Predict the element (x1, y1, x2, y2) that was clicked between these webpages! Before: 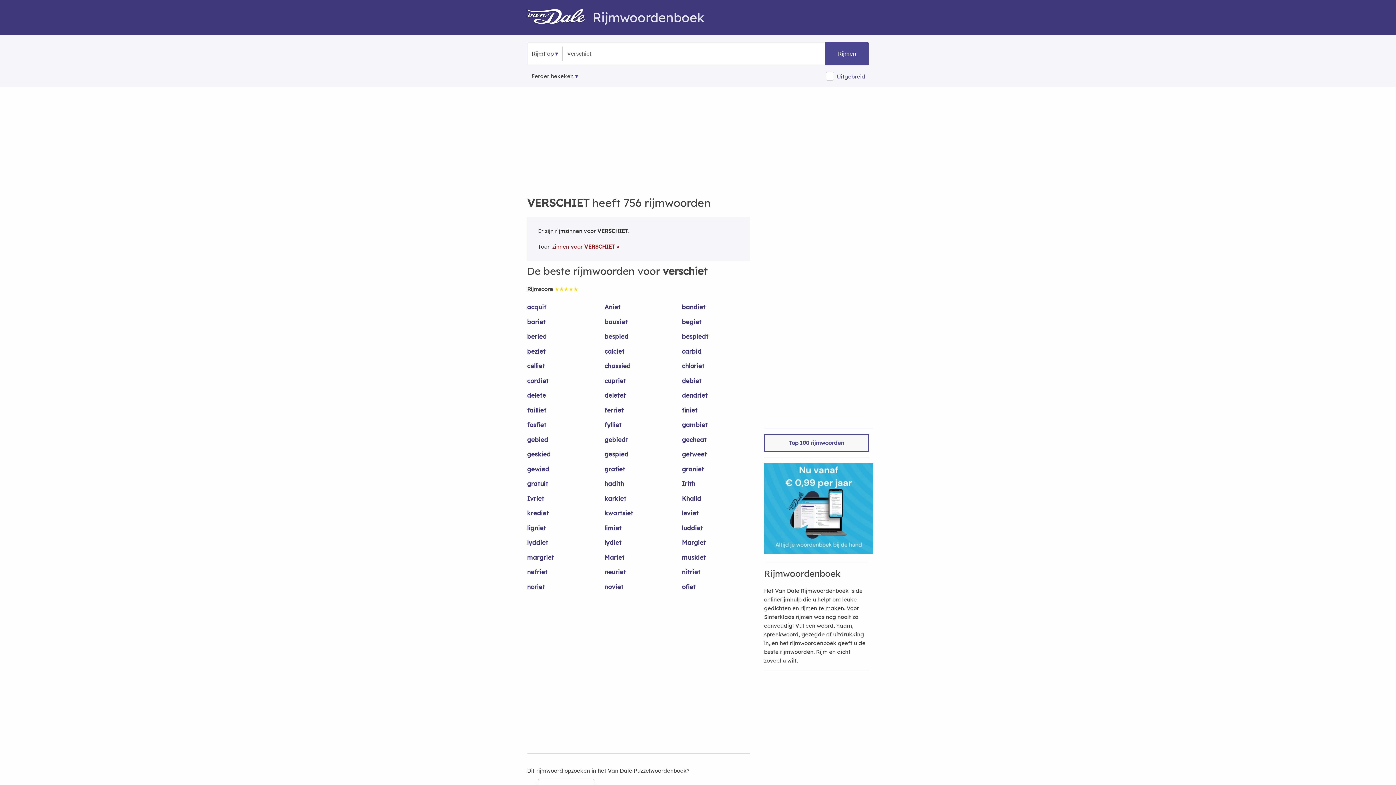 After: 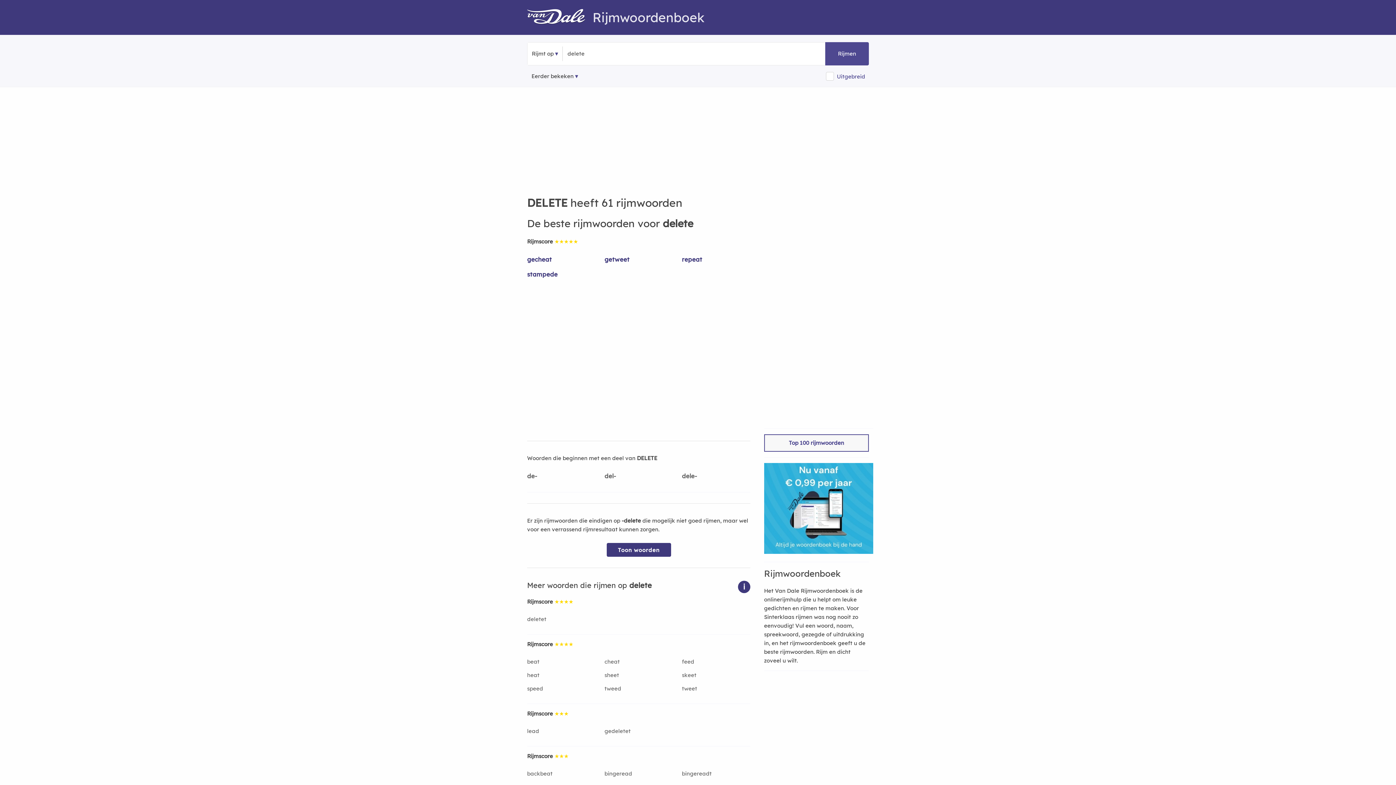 Action: label: delete bbox: (527, 391, 595, 406)